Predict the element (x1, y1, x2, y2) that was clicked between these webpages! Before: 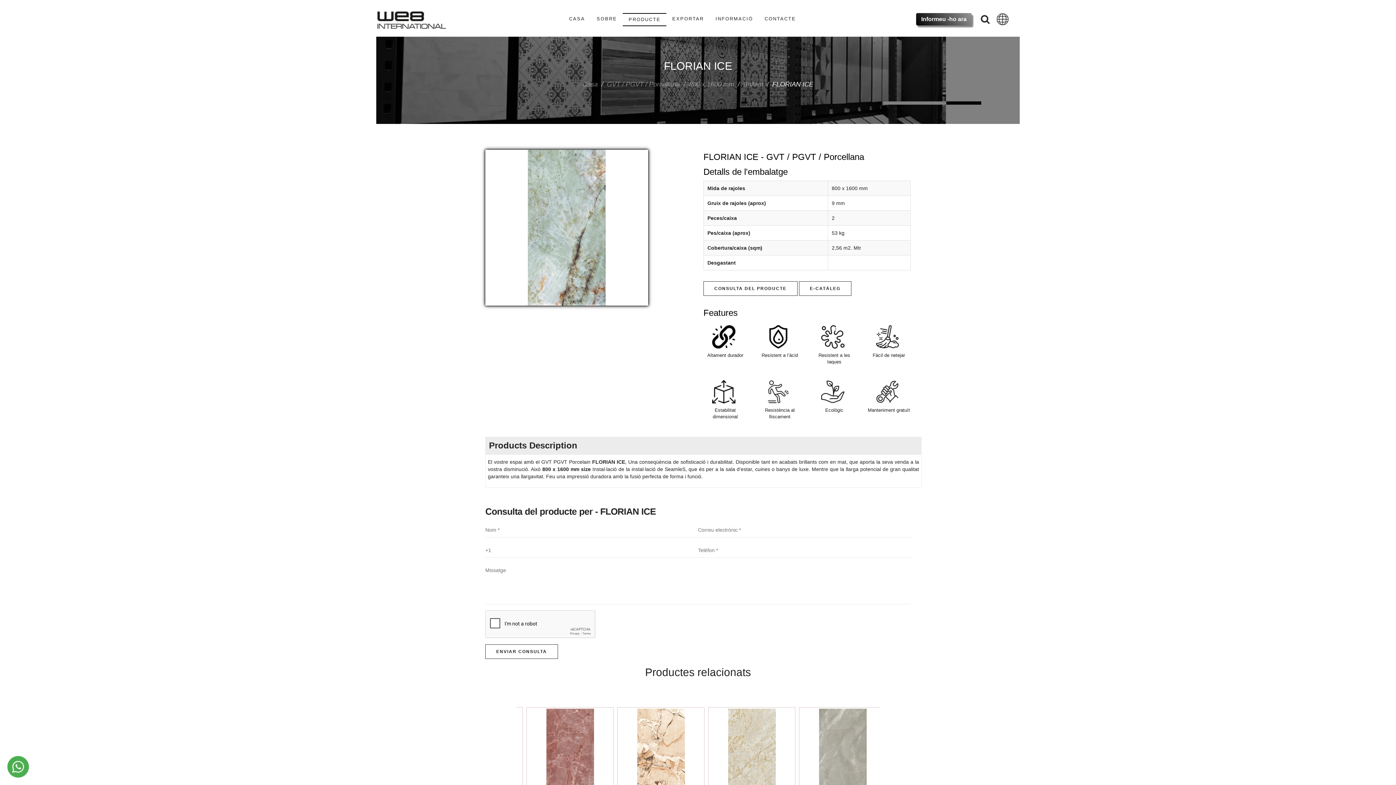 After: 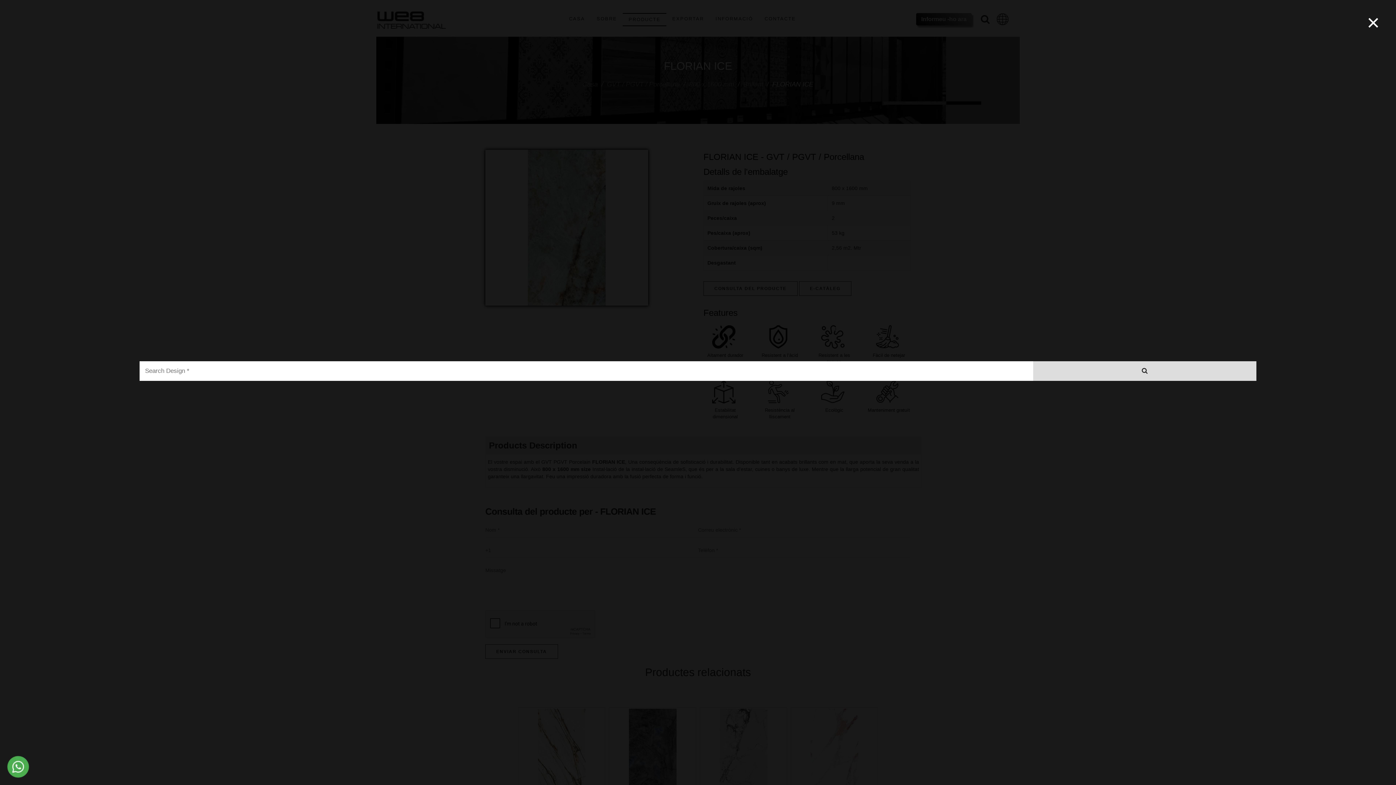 Action: bbox: (981, 14, 989, 24)